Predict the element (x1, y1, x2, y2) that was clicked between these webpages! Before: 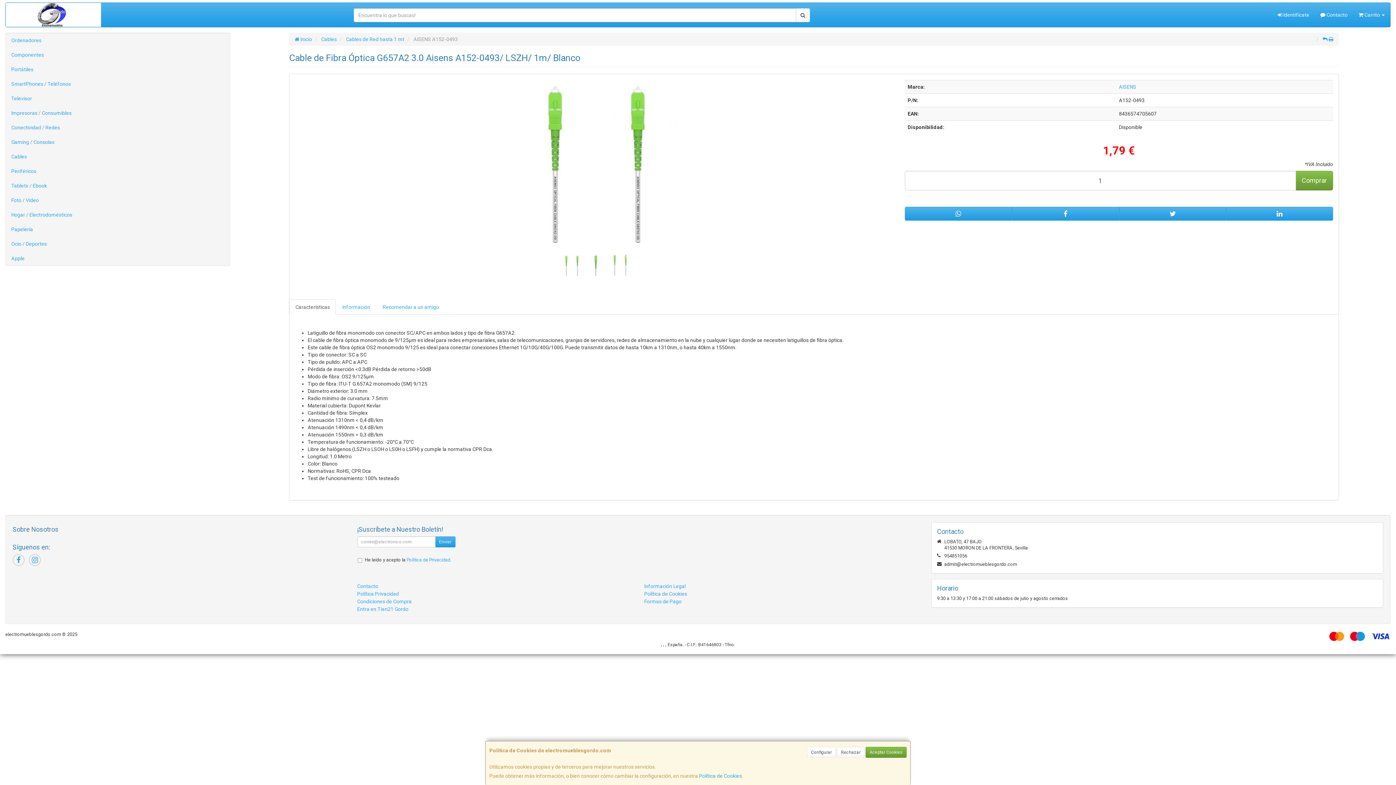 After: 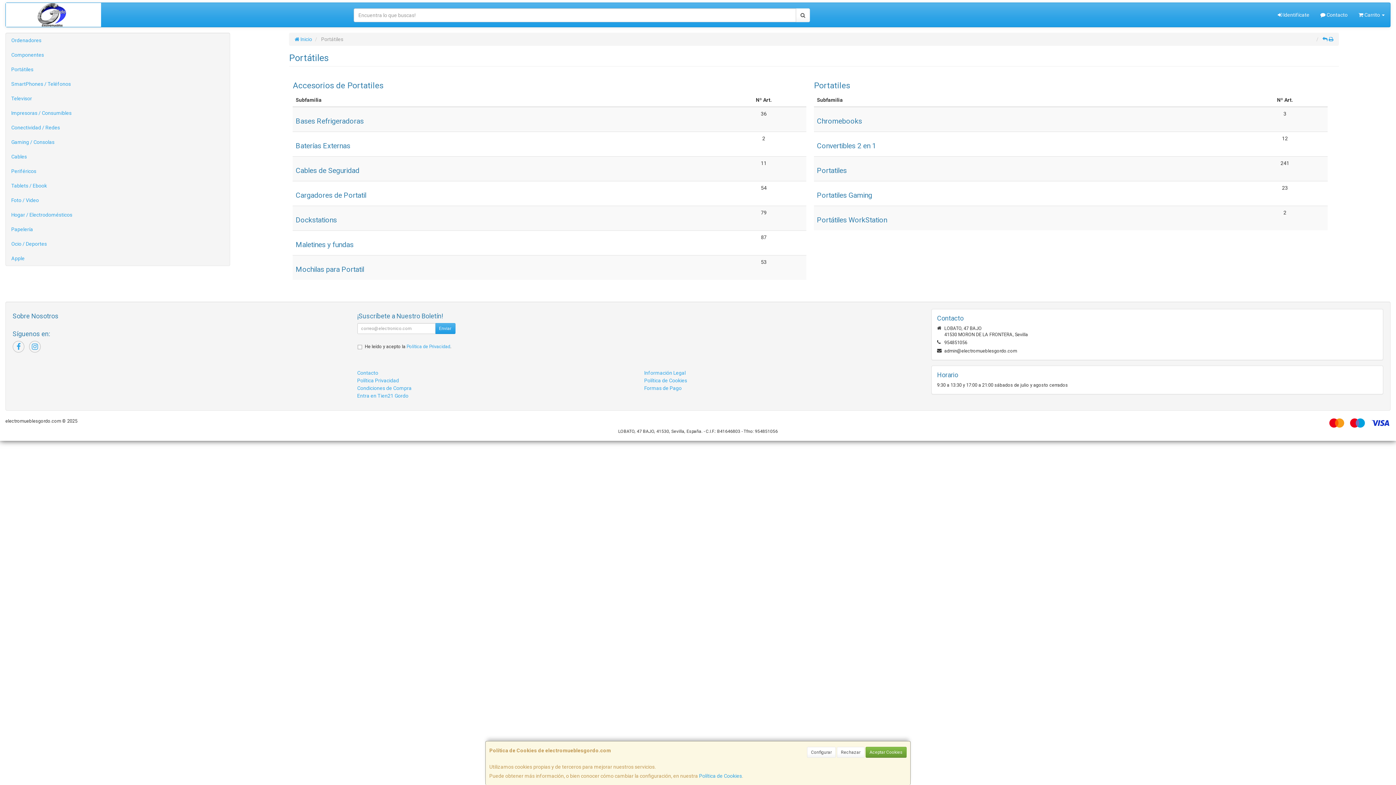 Action: bbox: (5, 62, 229, 76) label: Portátiles